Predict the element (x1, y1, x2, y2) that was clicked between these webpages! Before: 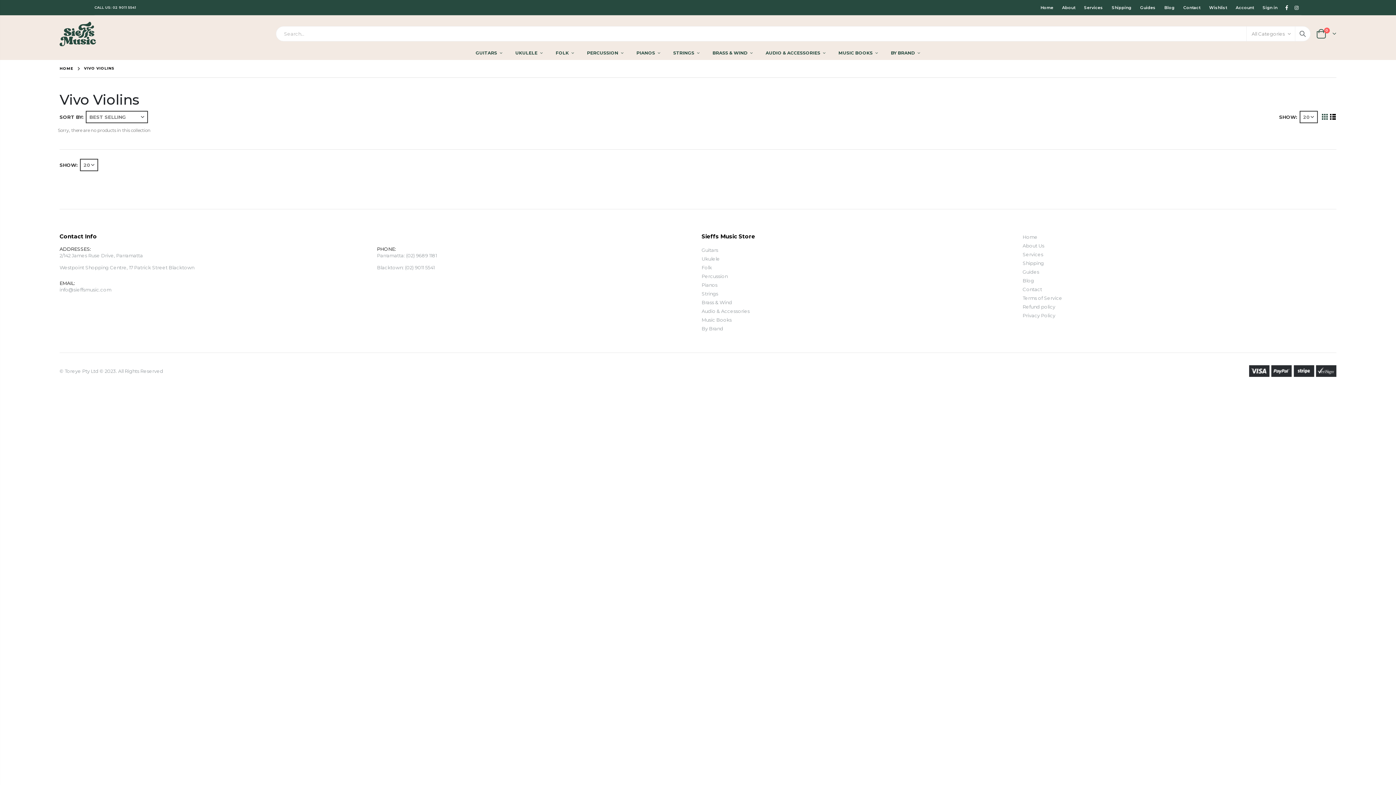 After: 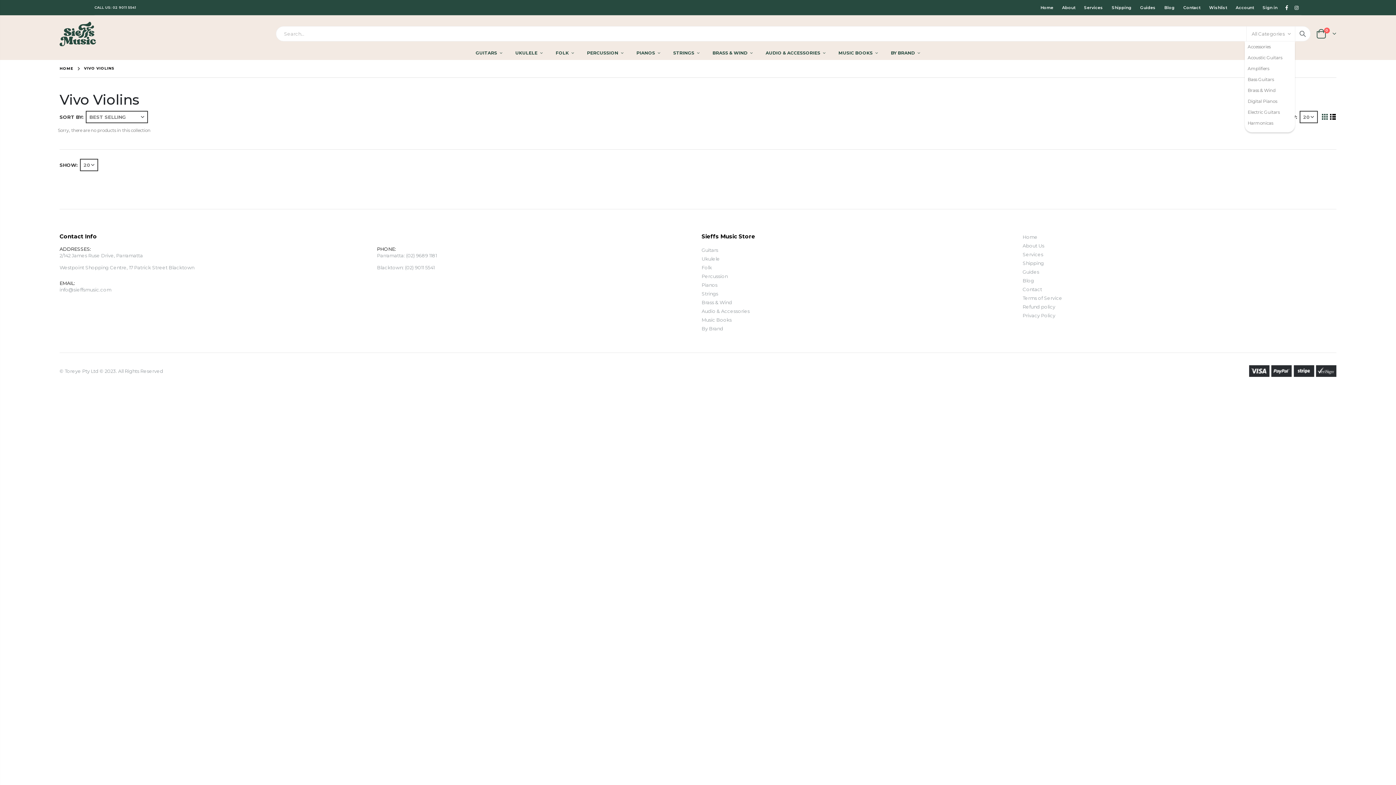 Action: bbox: (1246, 26, 1295, 41) label: All Categories